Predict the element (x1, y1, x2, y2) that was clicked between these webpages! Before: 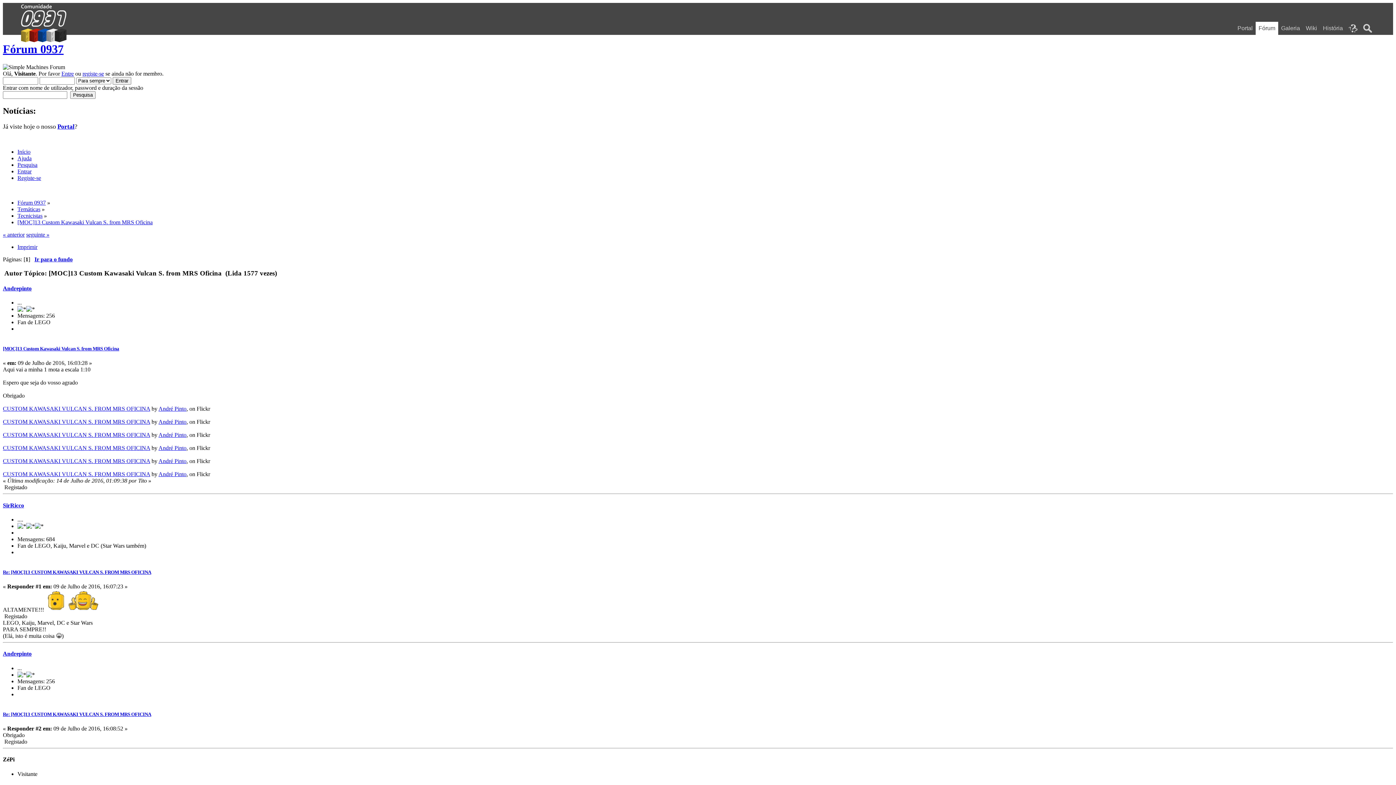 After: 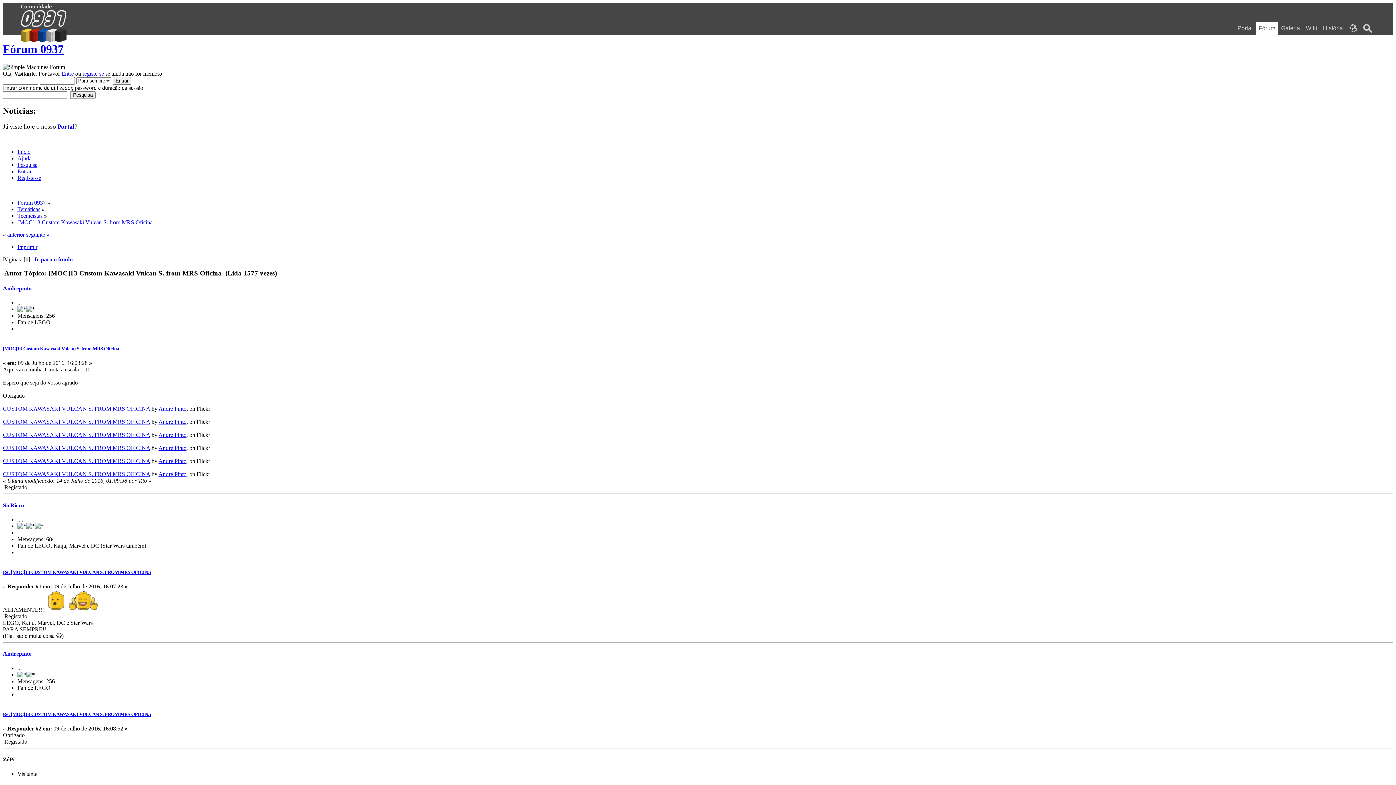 Action: label: CUSTOM KAWASAKI VULCAN S. FROM MRS OFICINA bbox: (2, 445, 150, 451)